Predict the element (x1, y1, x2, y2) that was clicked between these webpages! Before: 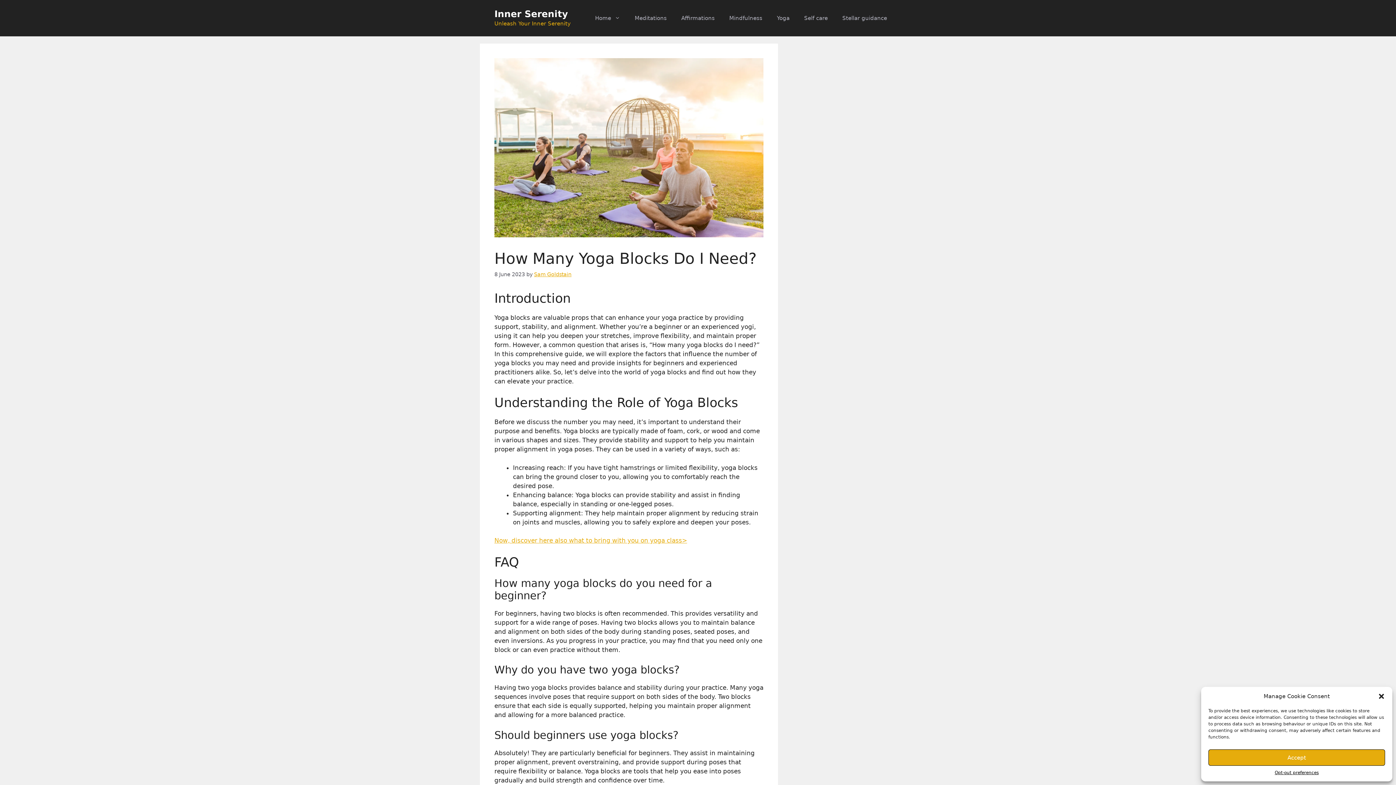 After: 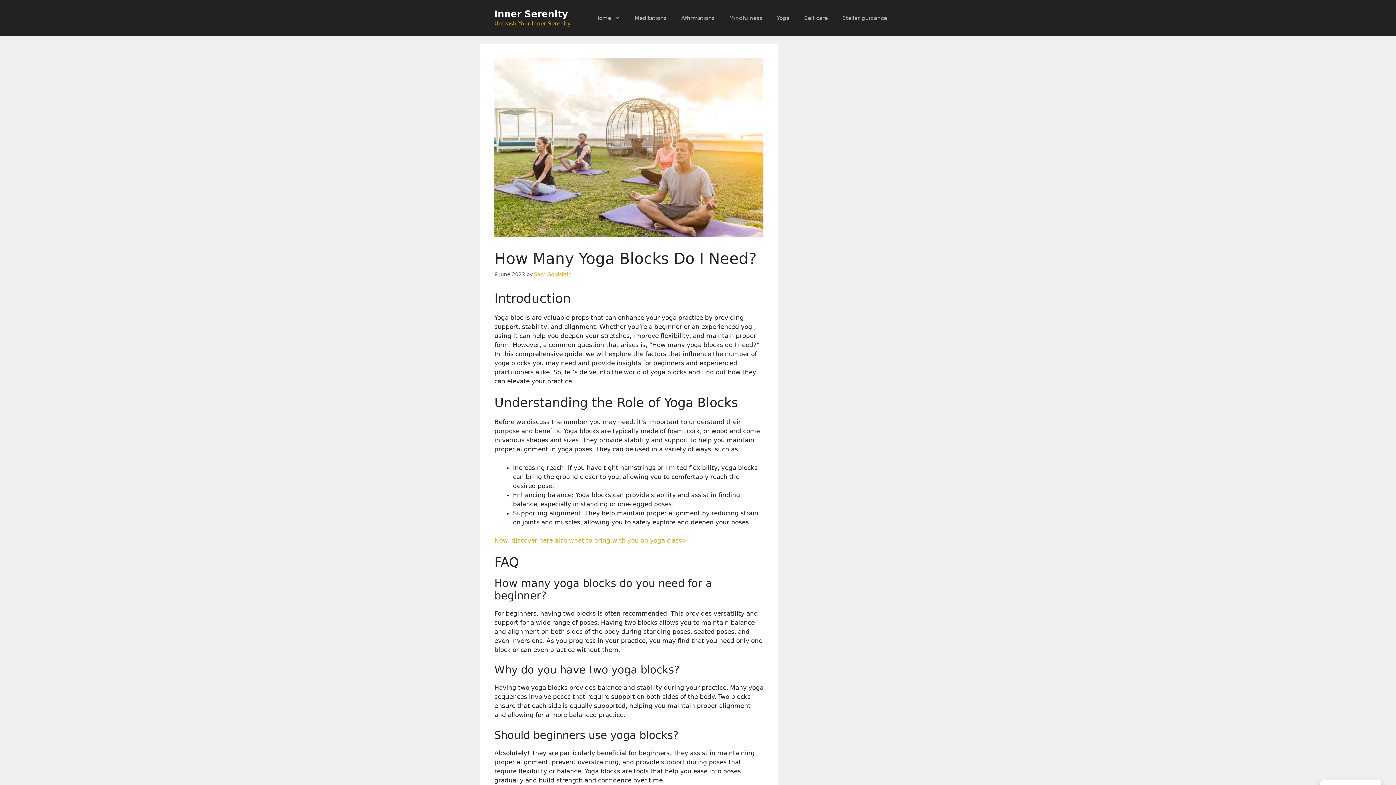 Action: bbox: (1208, 749, 1385, 766) label: Accept